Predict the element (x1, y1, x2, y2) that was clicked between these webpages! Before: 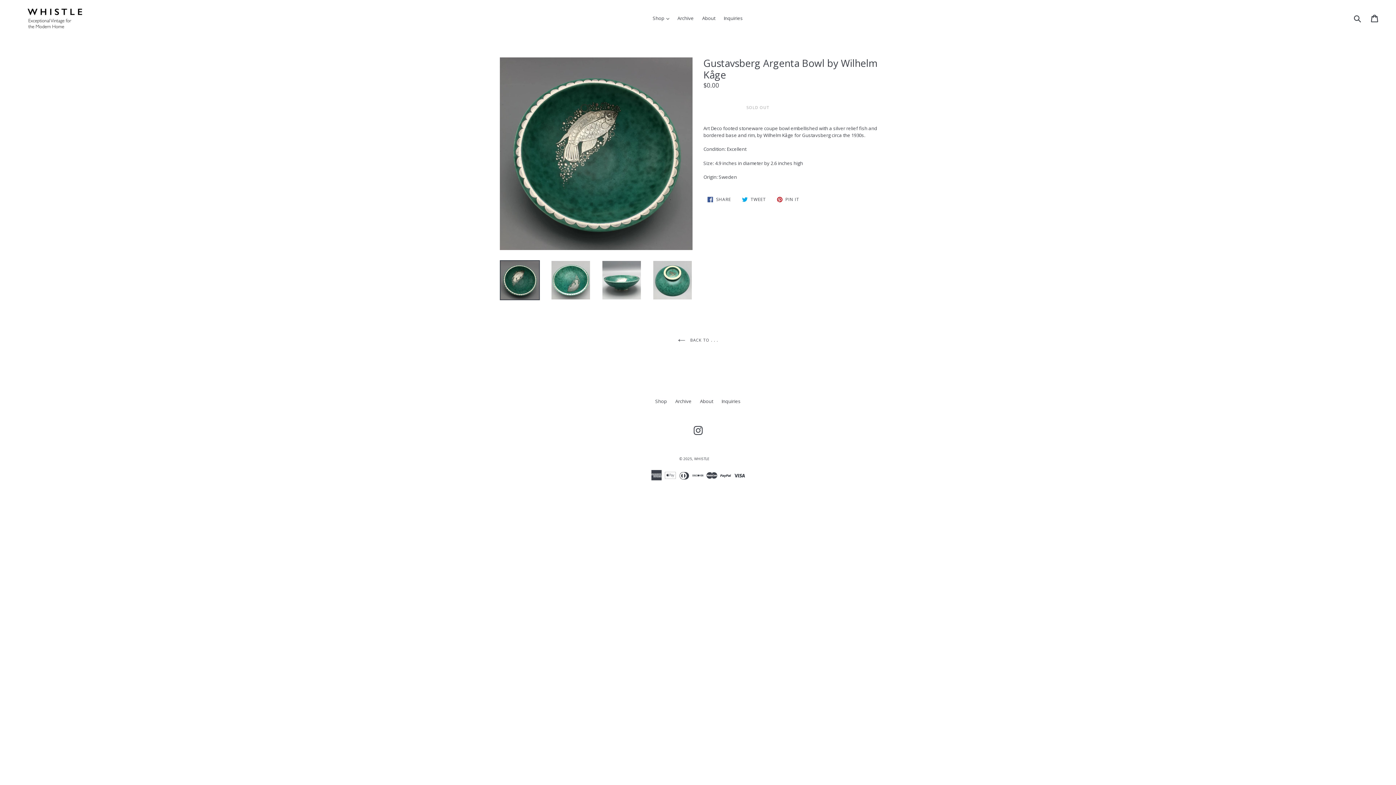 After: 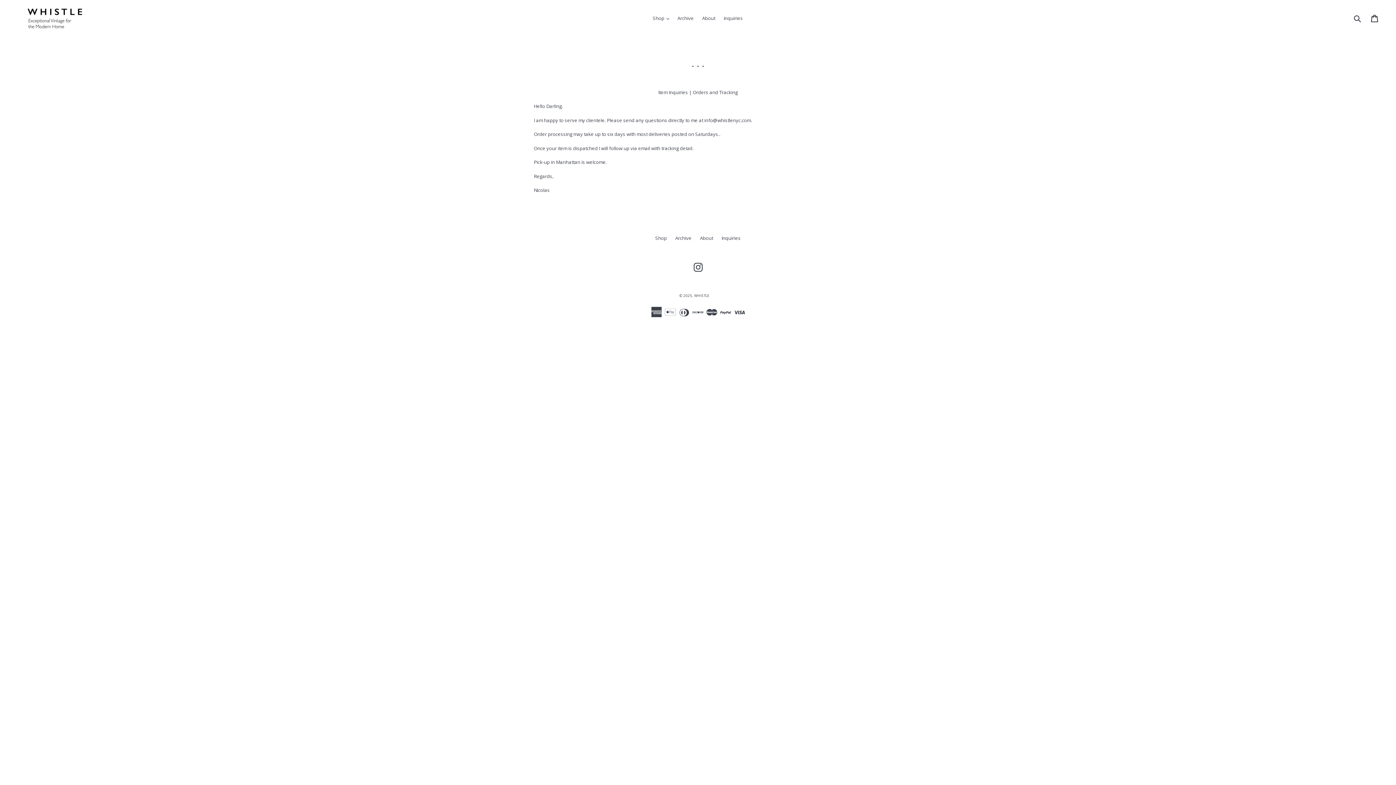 Action: bbox: (721, 398, 740, 404) label: Inquiries